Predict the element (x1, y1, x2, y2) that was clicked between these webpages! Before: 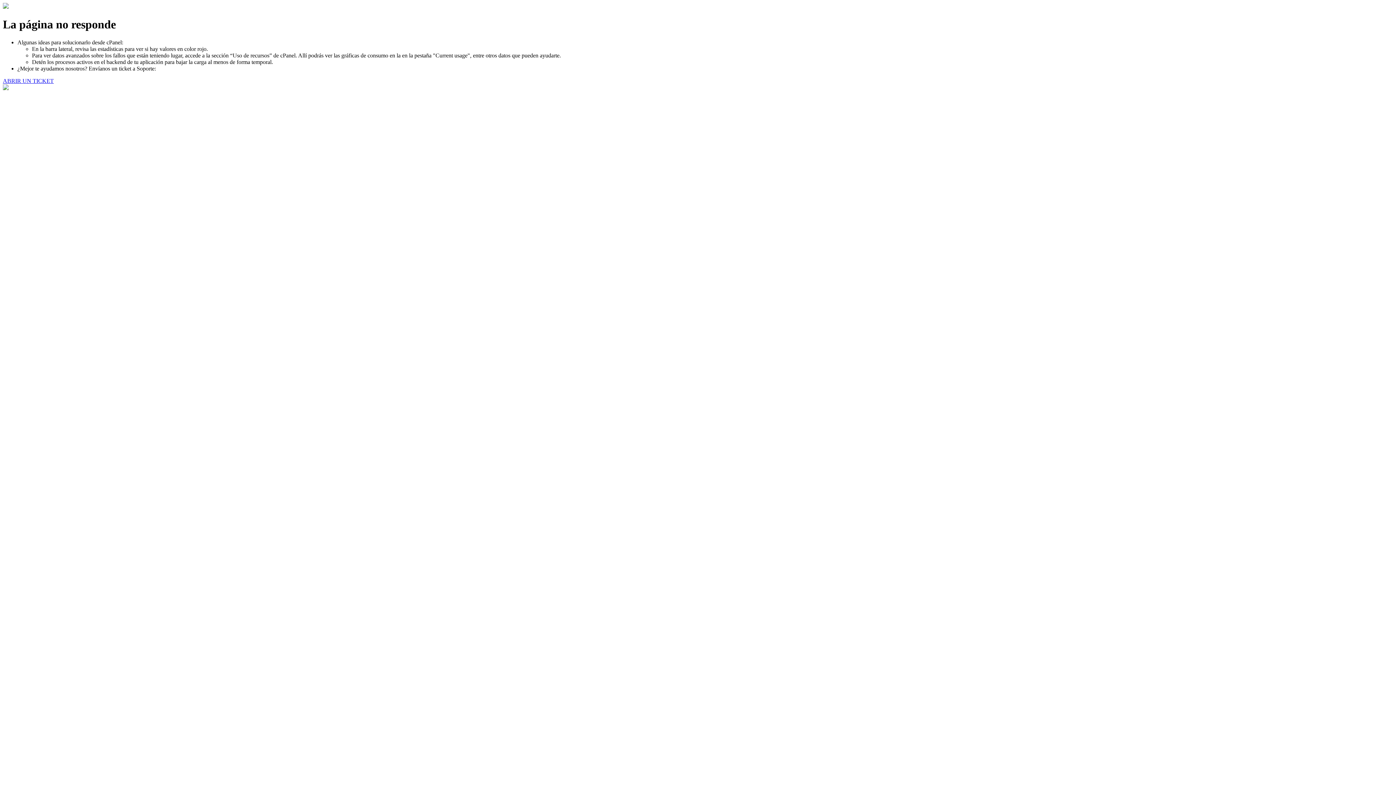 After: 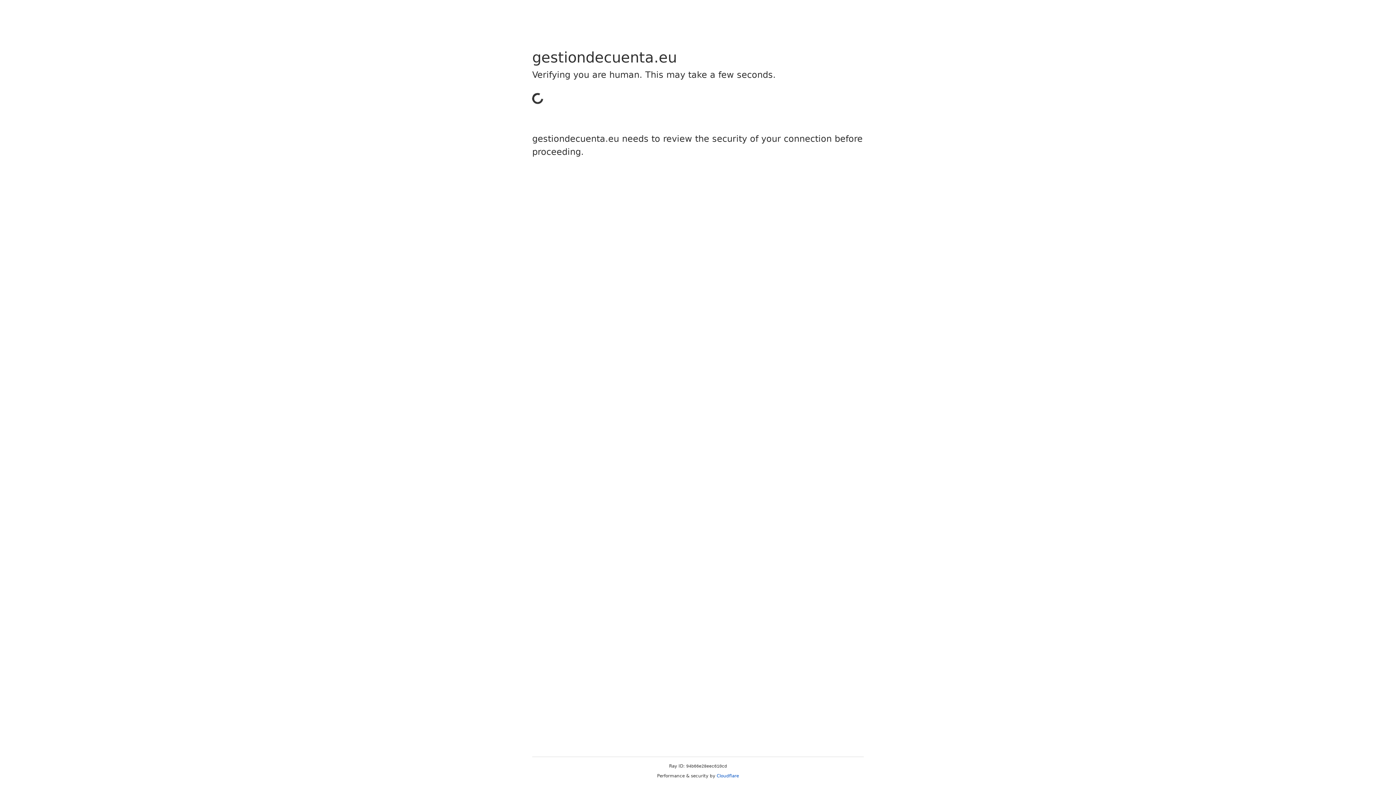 Action: label: ABRIR UN TICKET bbox: (2, 77, 53, 83)